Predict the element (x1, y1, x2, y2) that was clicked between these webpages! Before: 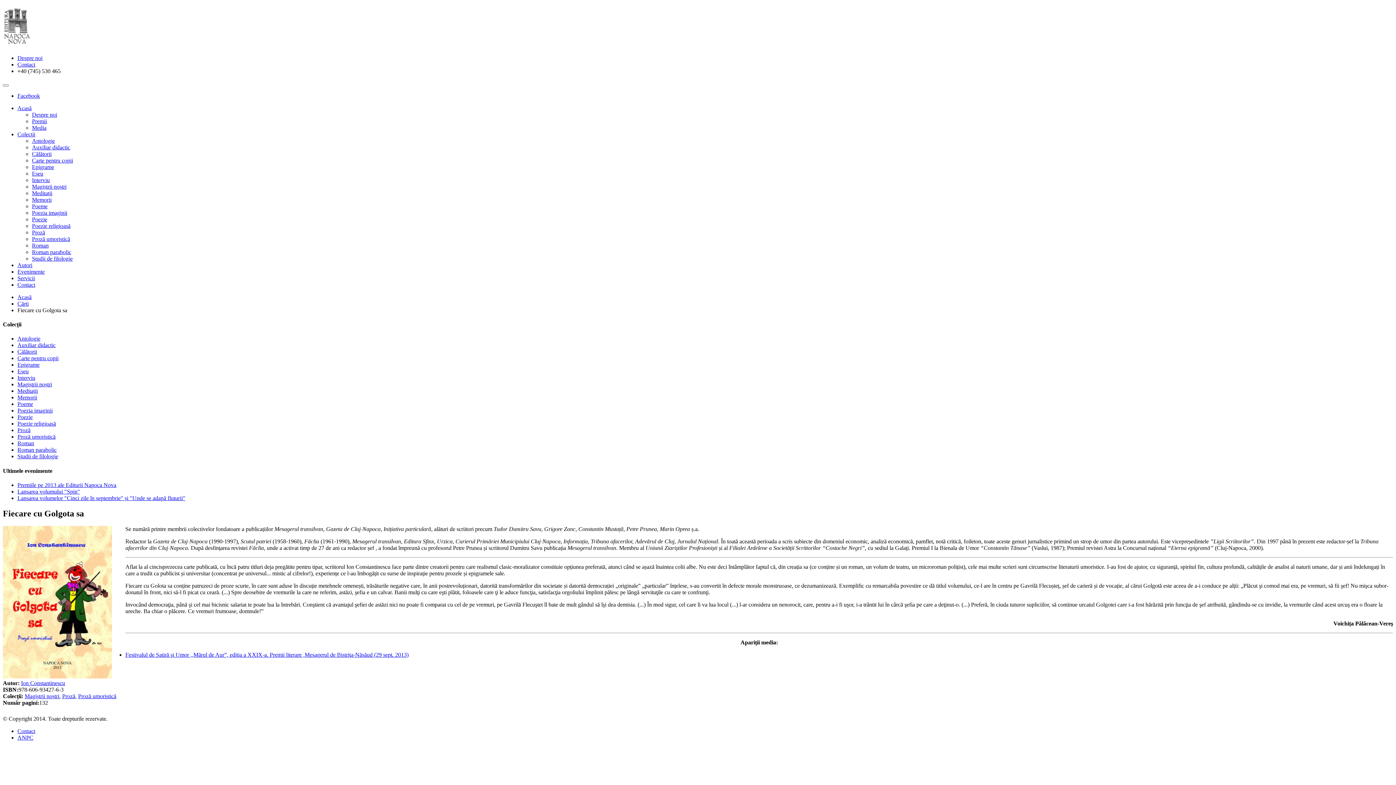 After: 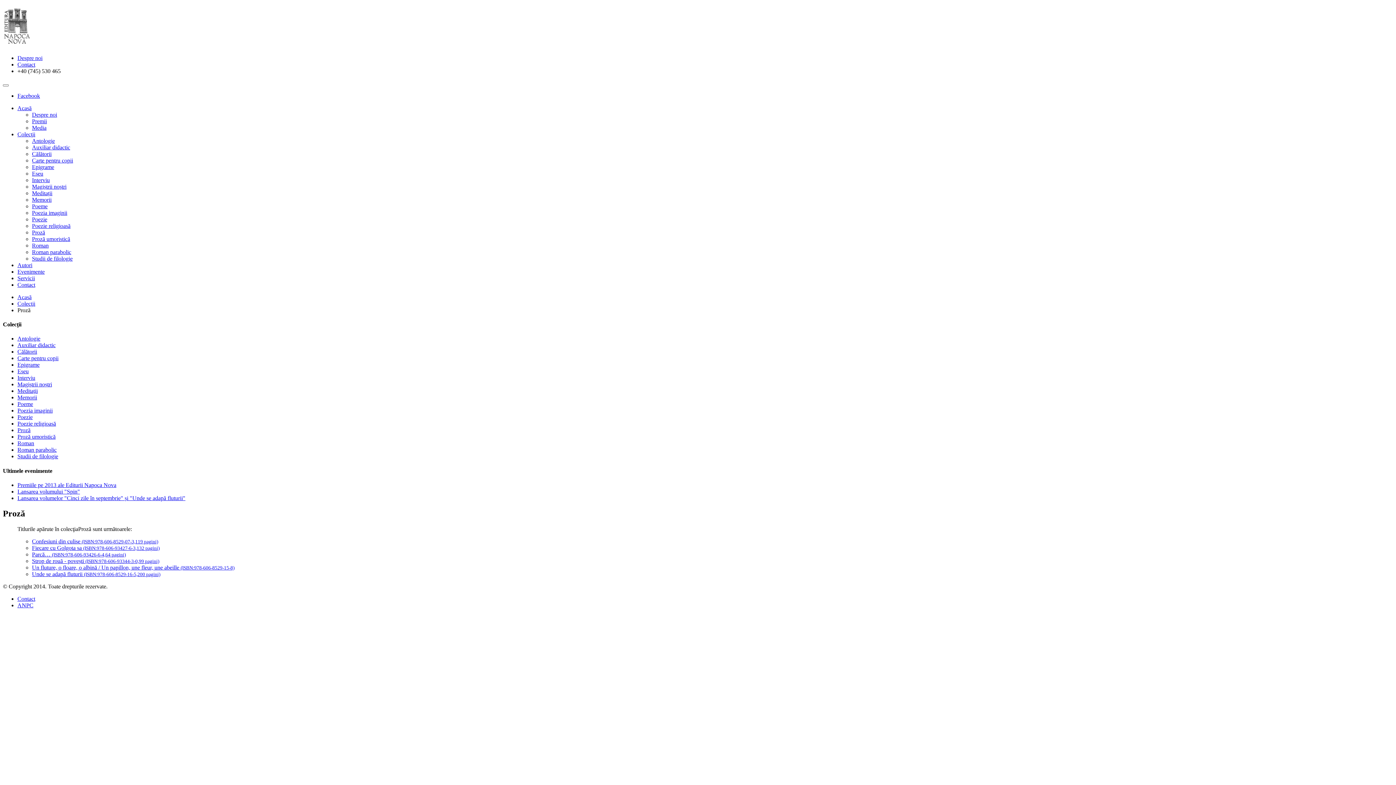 Action: label: Proză bbox: (32, 229, 45, 235)